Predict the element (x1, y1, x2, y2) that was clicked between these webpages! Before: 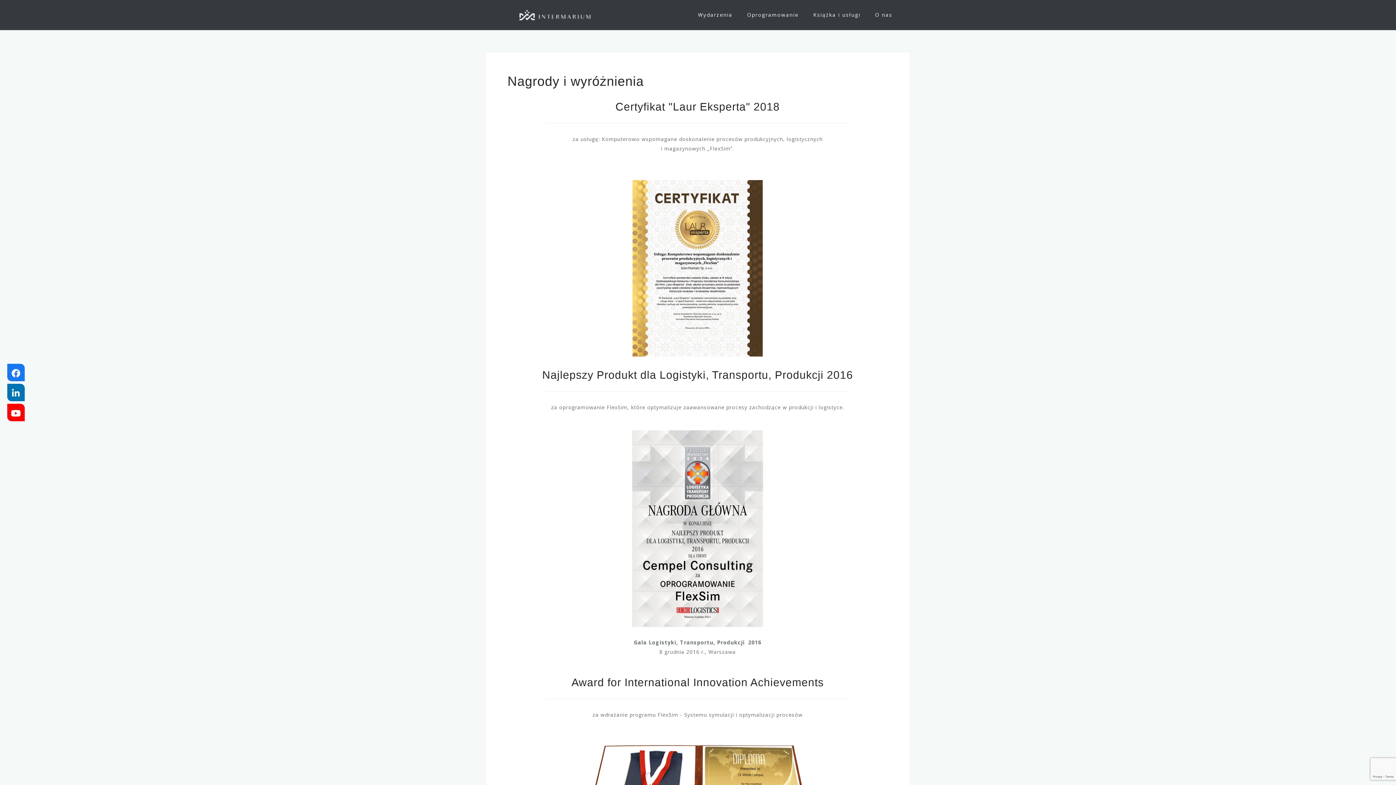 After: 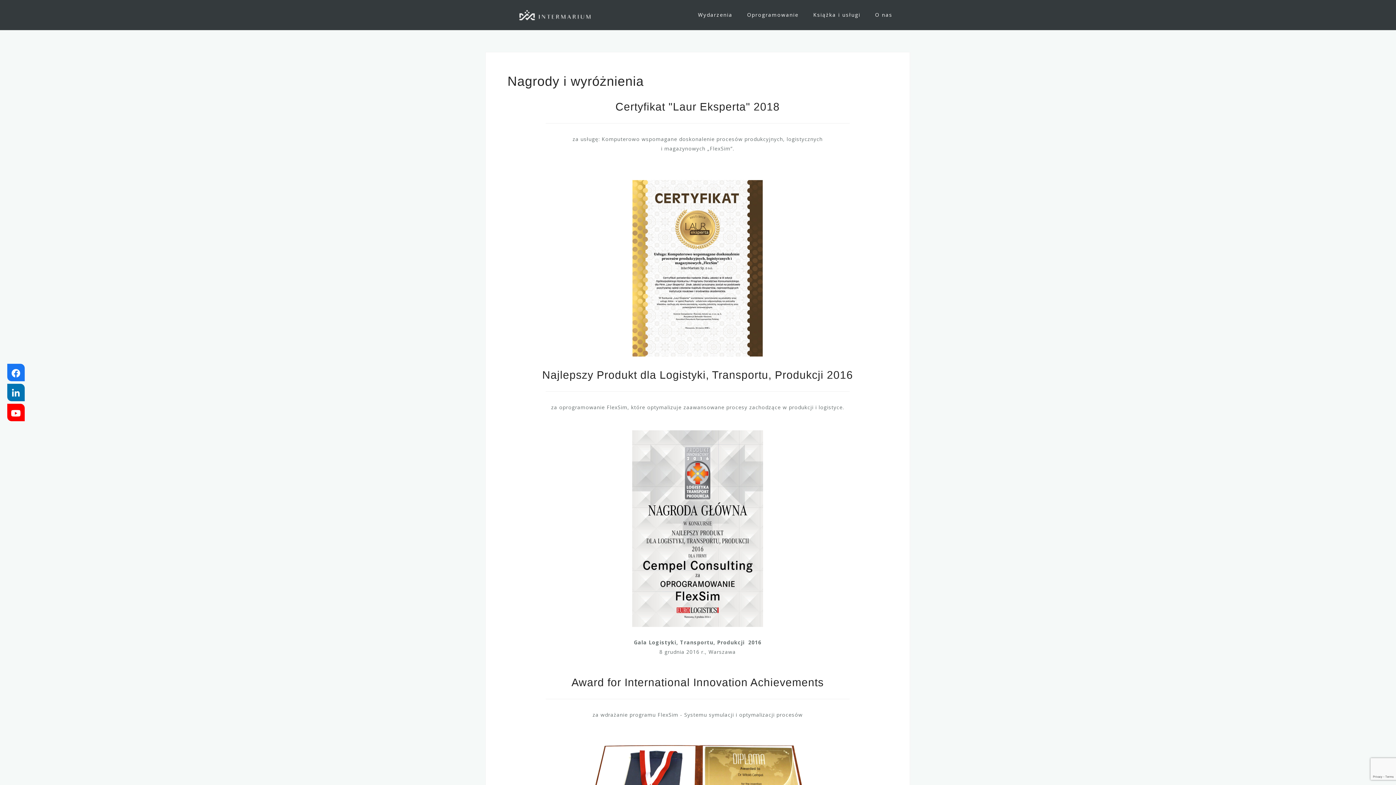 Action: bbox: (632, 171, 763, 356)